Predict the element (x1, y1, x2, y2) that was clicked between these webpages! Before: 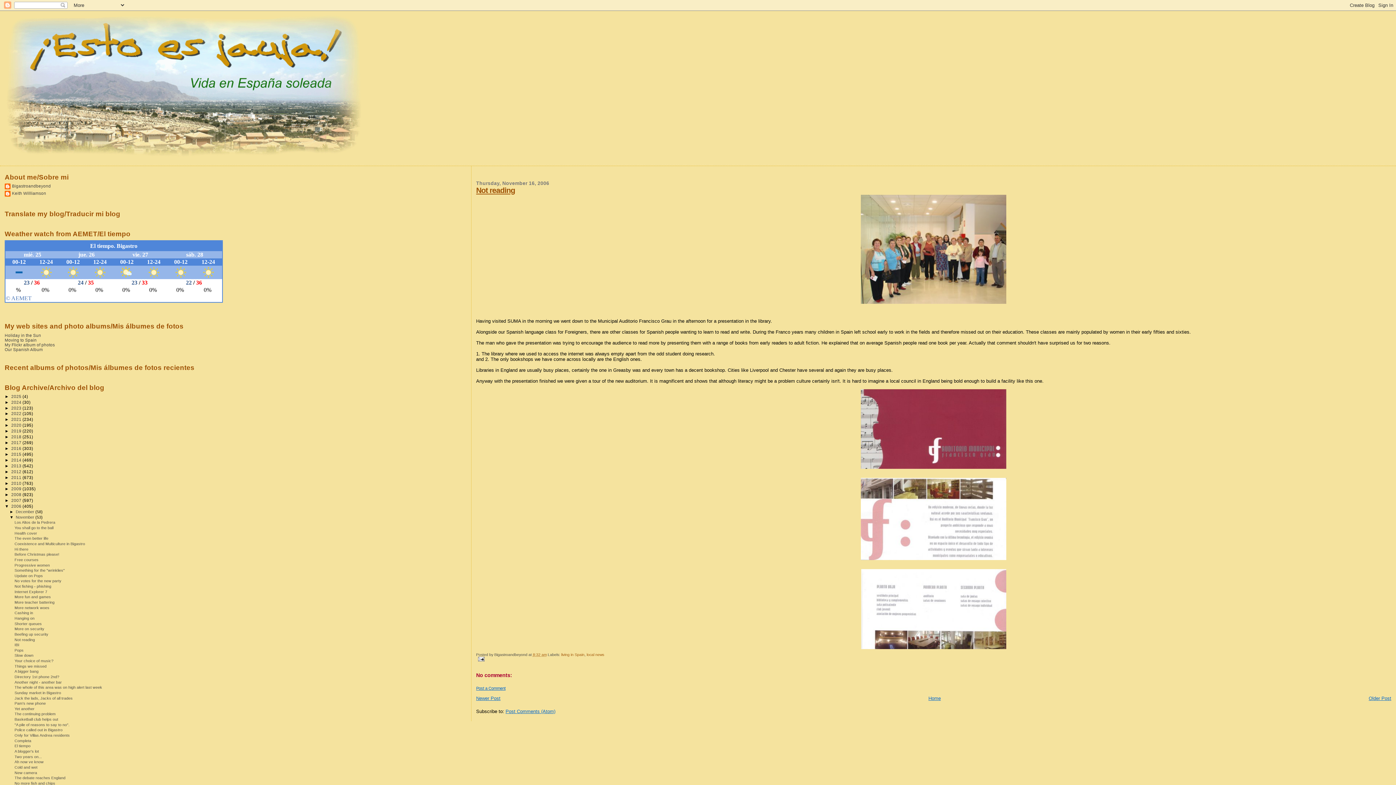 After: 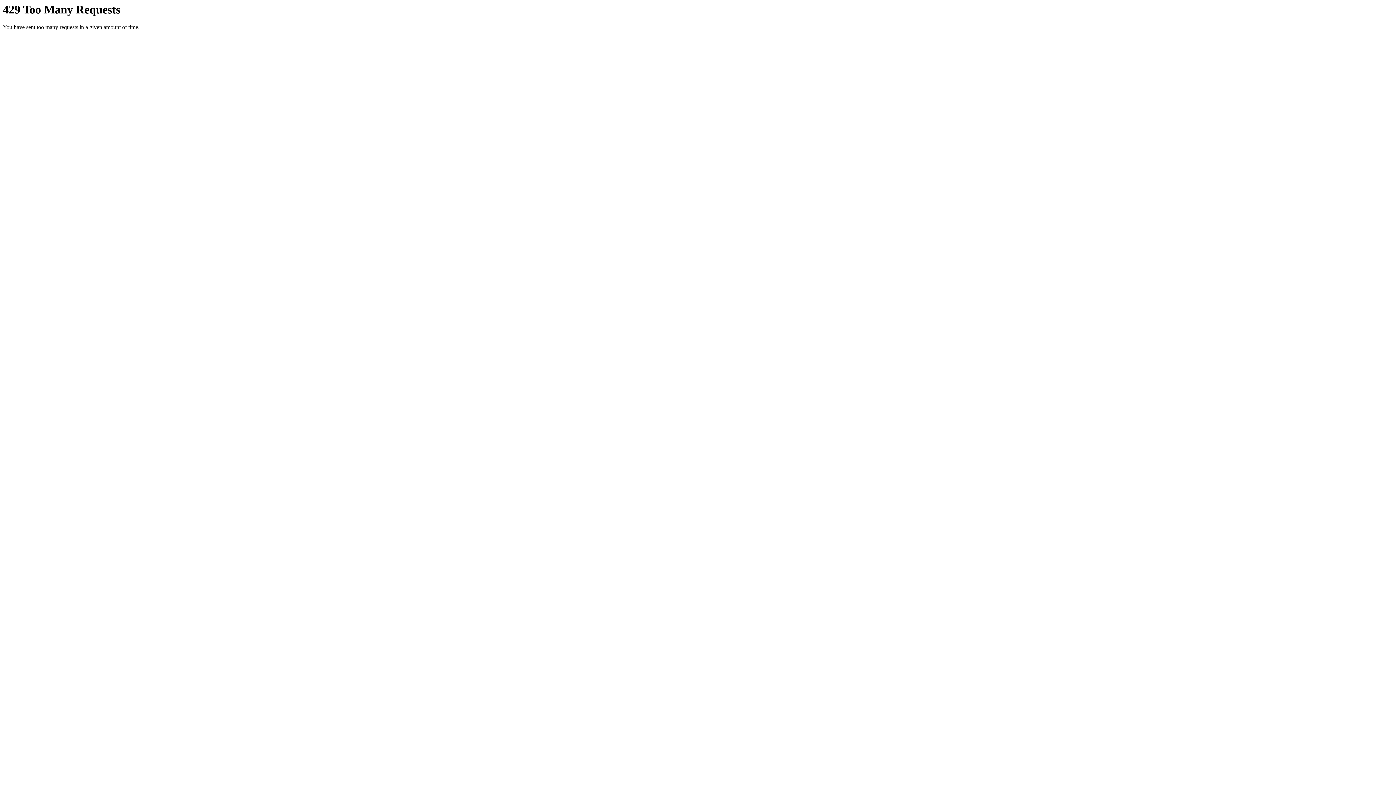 Action: label: My Flickr album of photos bbox: (4, 342, 54, 347)